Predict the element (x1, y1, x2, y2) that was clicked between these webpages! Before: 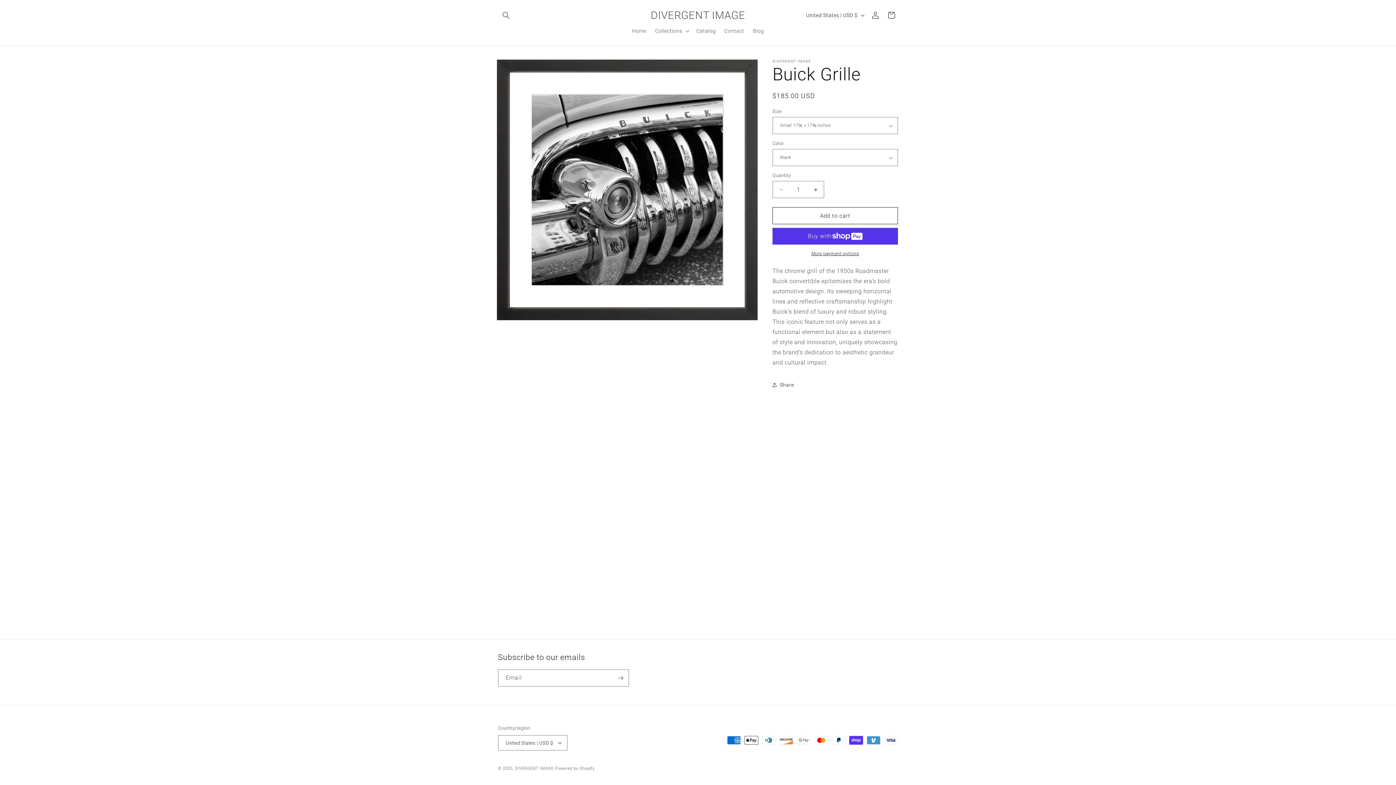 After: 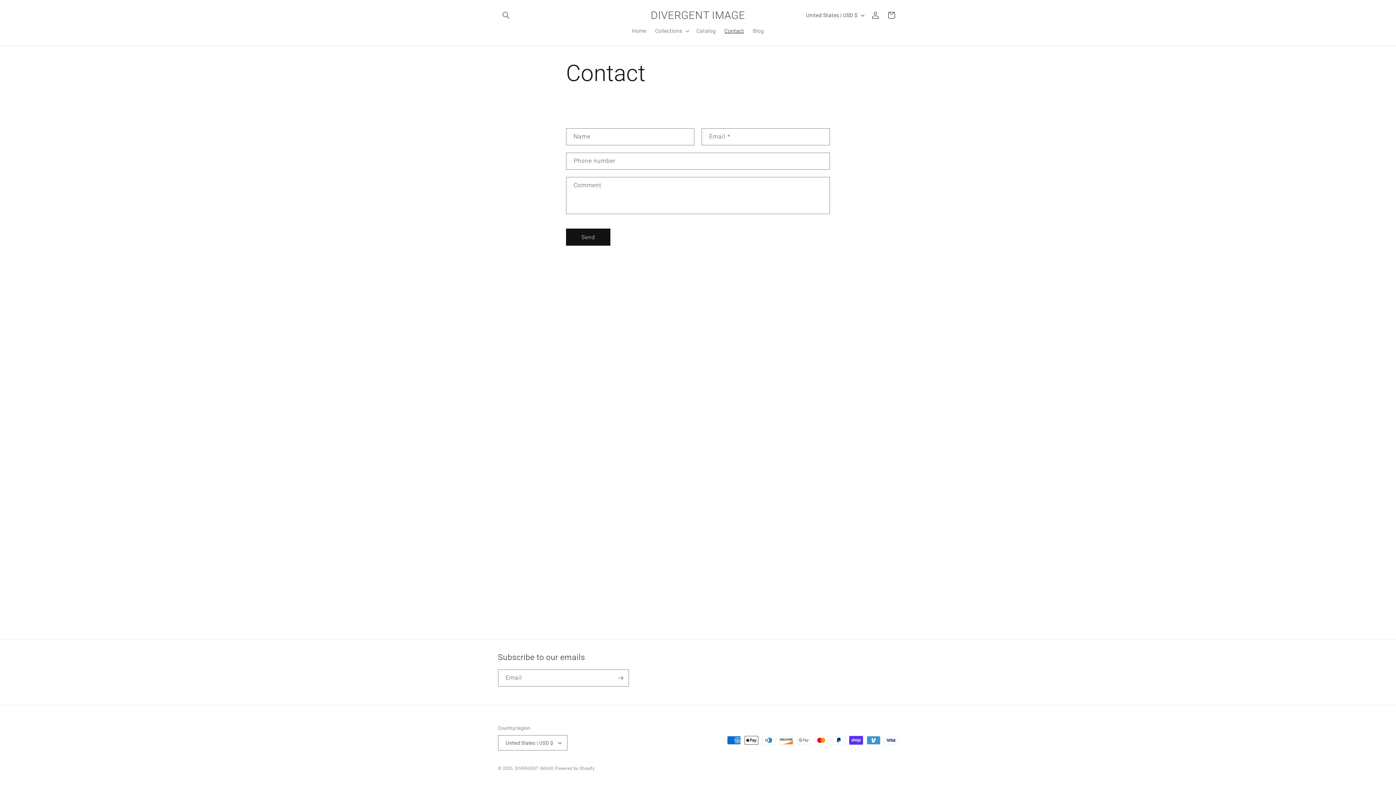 Action: label: Contact bbox: (720, 23, 748, 38)